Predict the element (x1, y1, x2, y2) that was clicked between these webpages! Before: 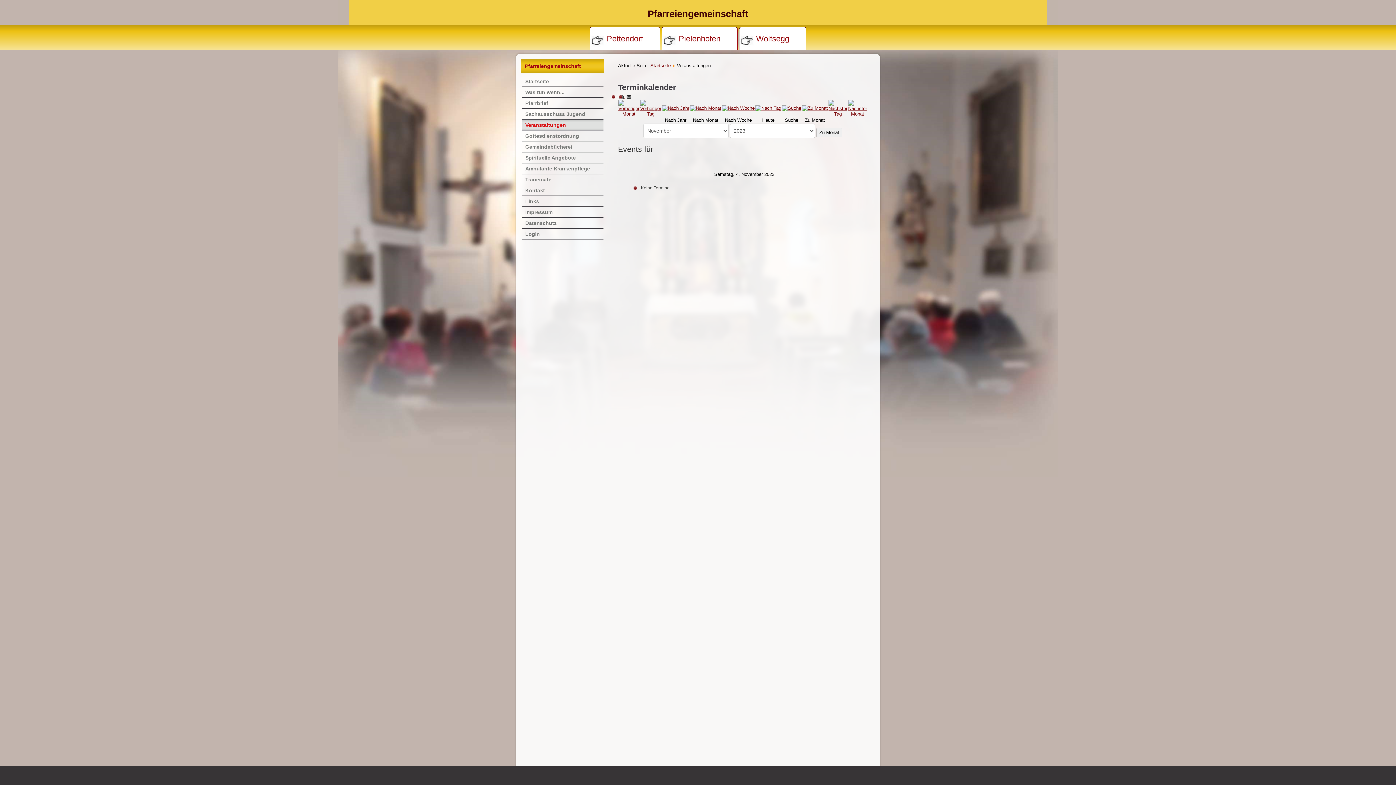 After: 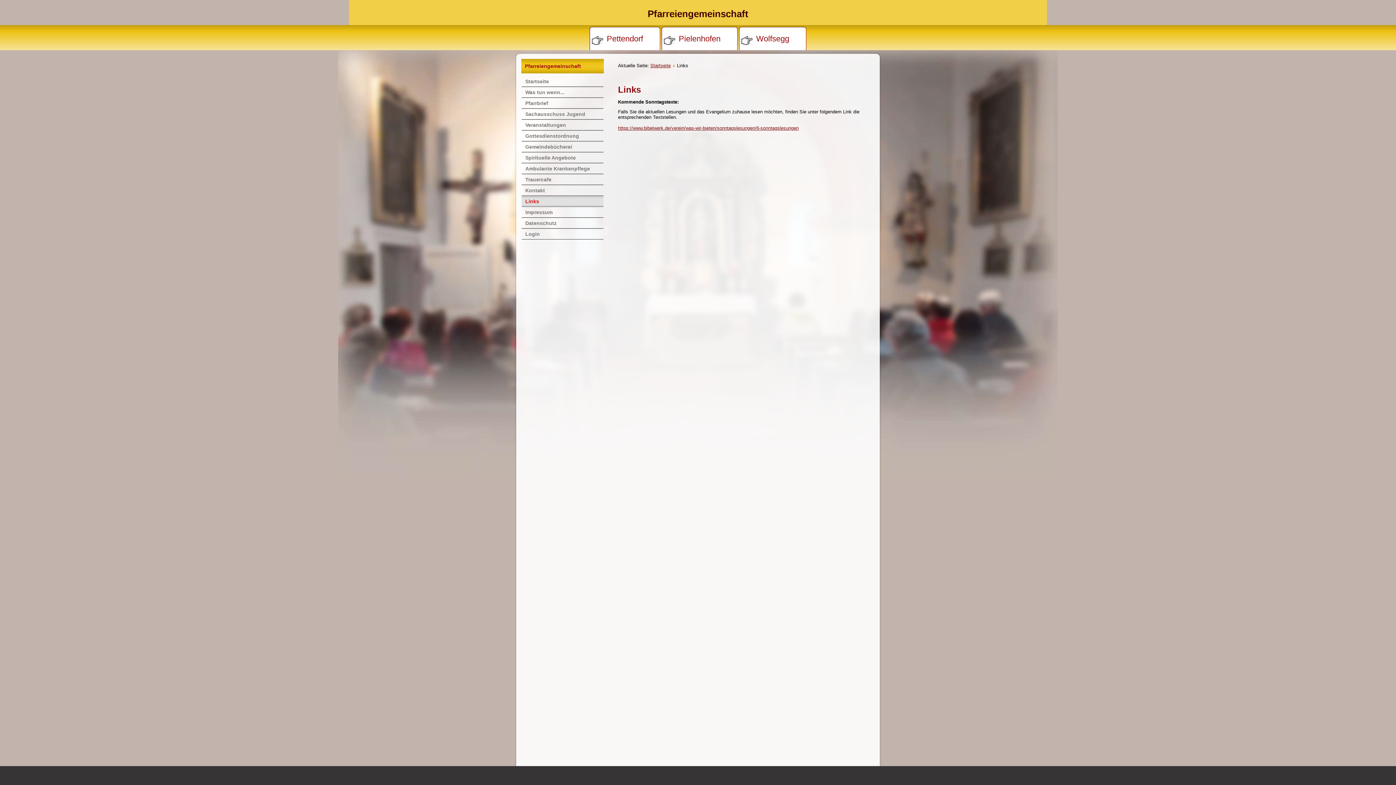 Action: label: Links bbox: (521, 196, 603, 206)